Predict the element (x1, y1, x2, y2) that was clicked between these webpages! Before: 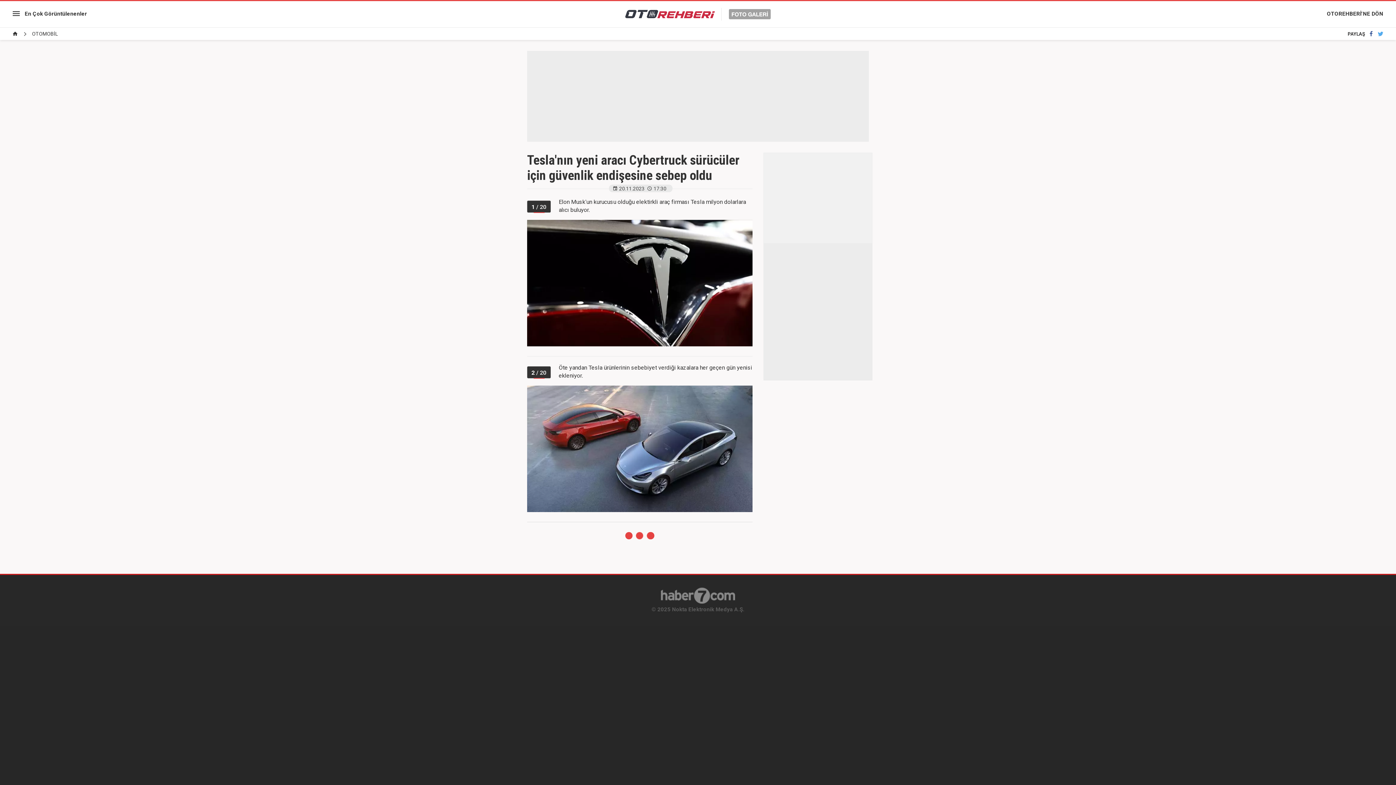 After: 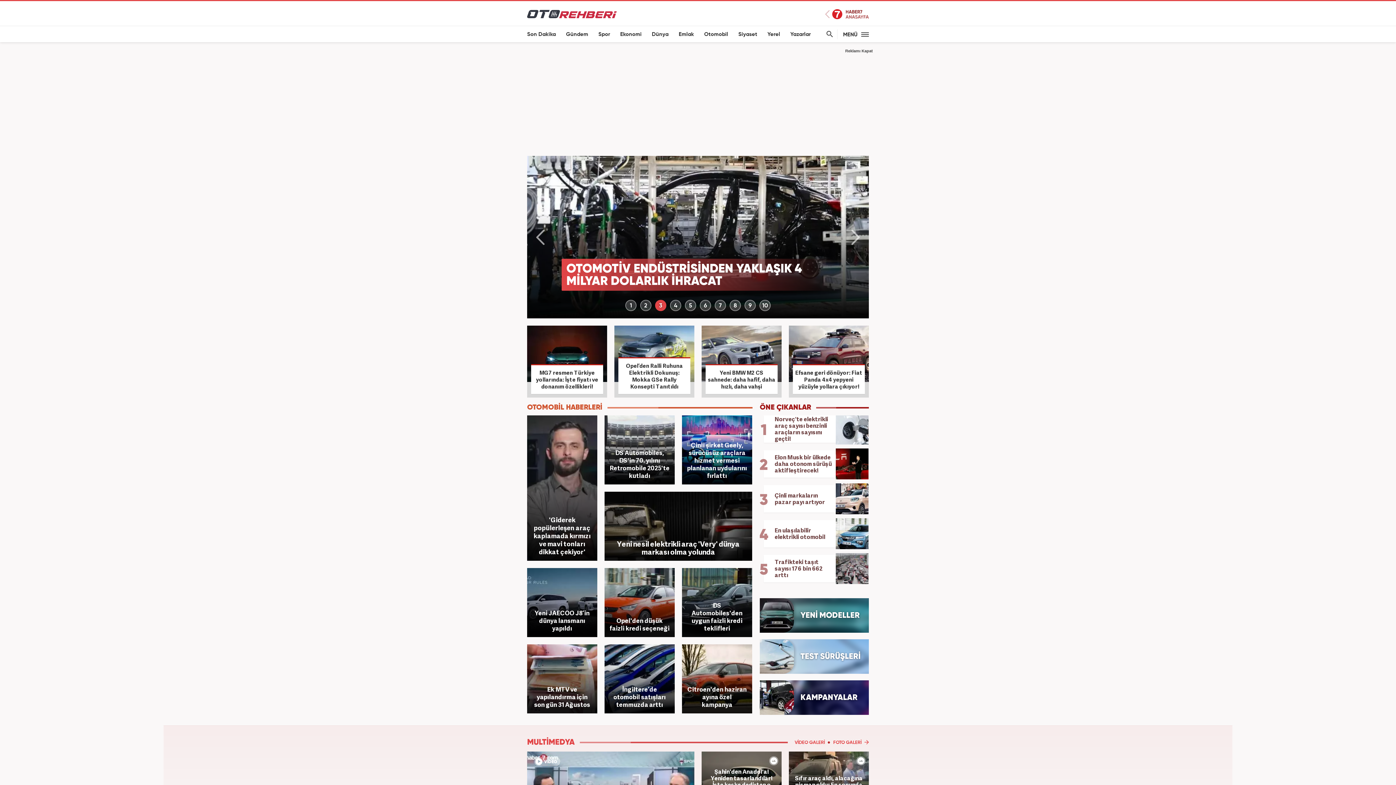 Action: bbox: (661, 592, 735, 599)